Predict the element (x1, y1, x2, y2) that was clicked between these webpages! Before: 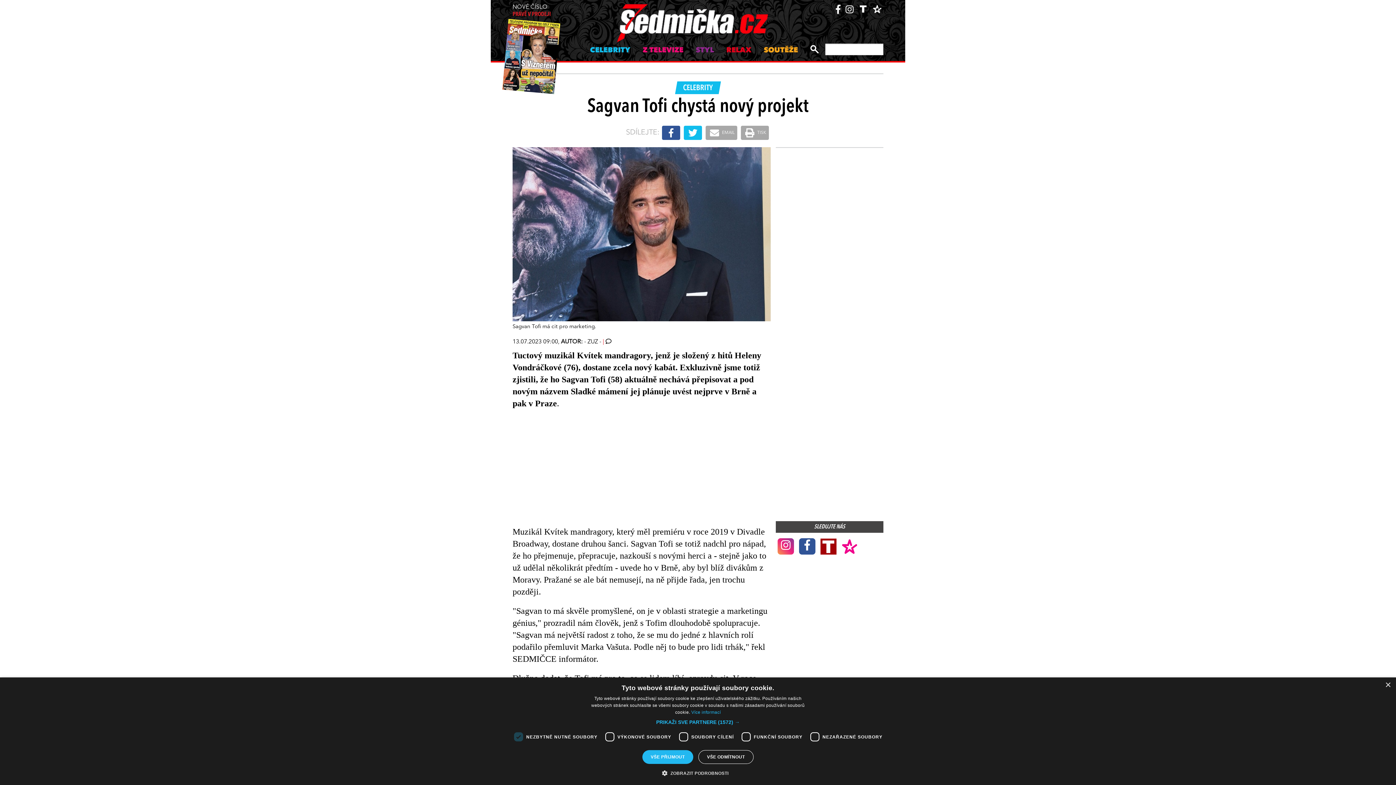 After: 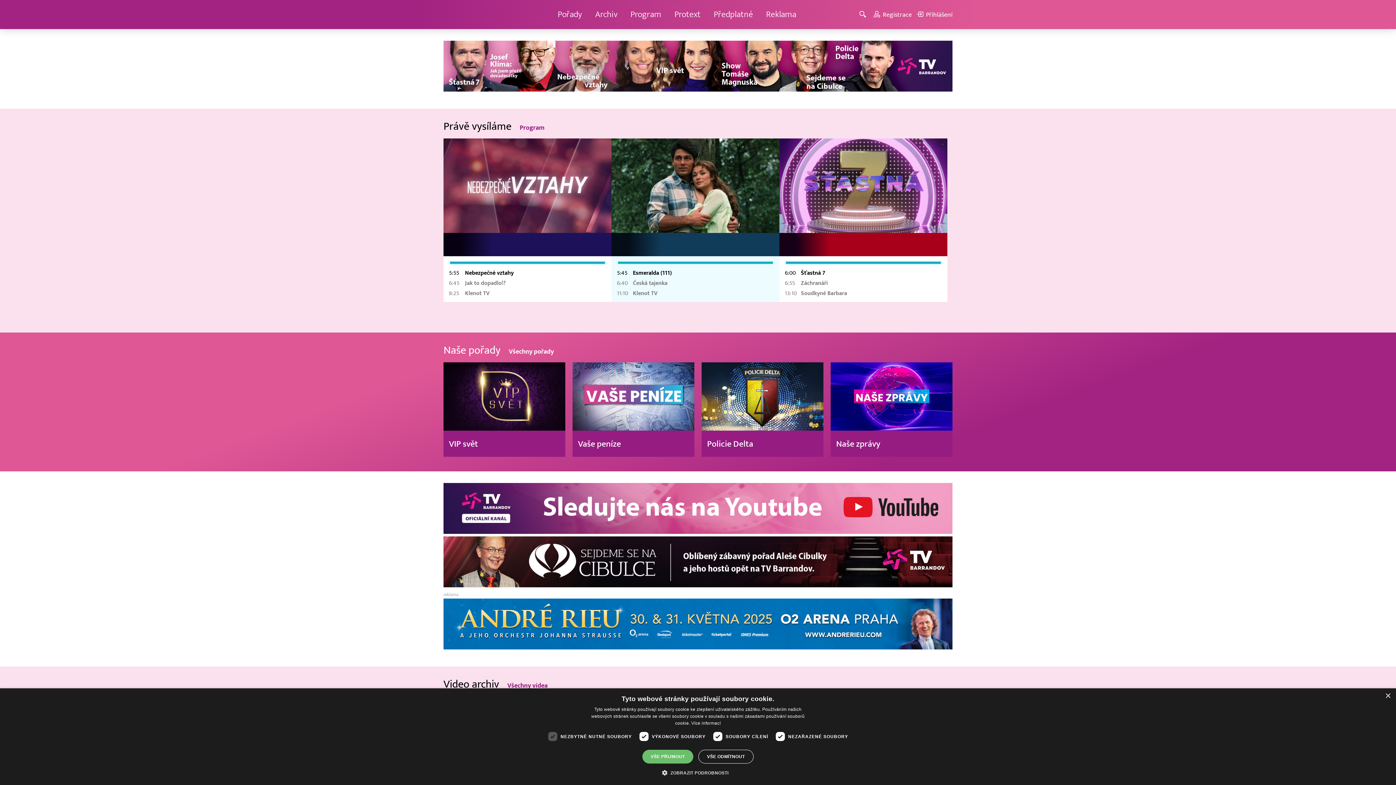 Action: bbox: (873, 4, 881, 12)